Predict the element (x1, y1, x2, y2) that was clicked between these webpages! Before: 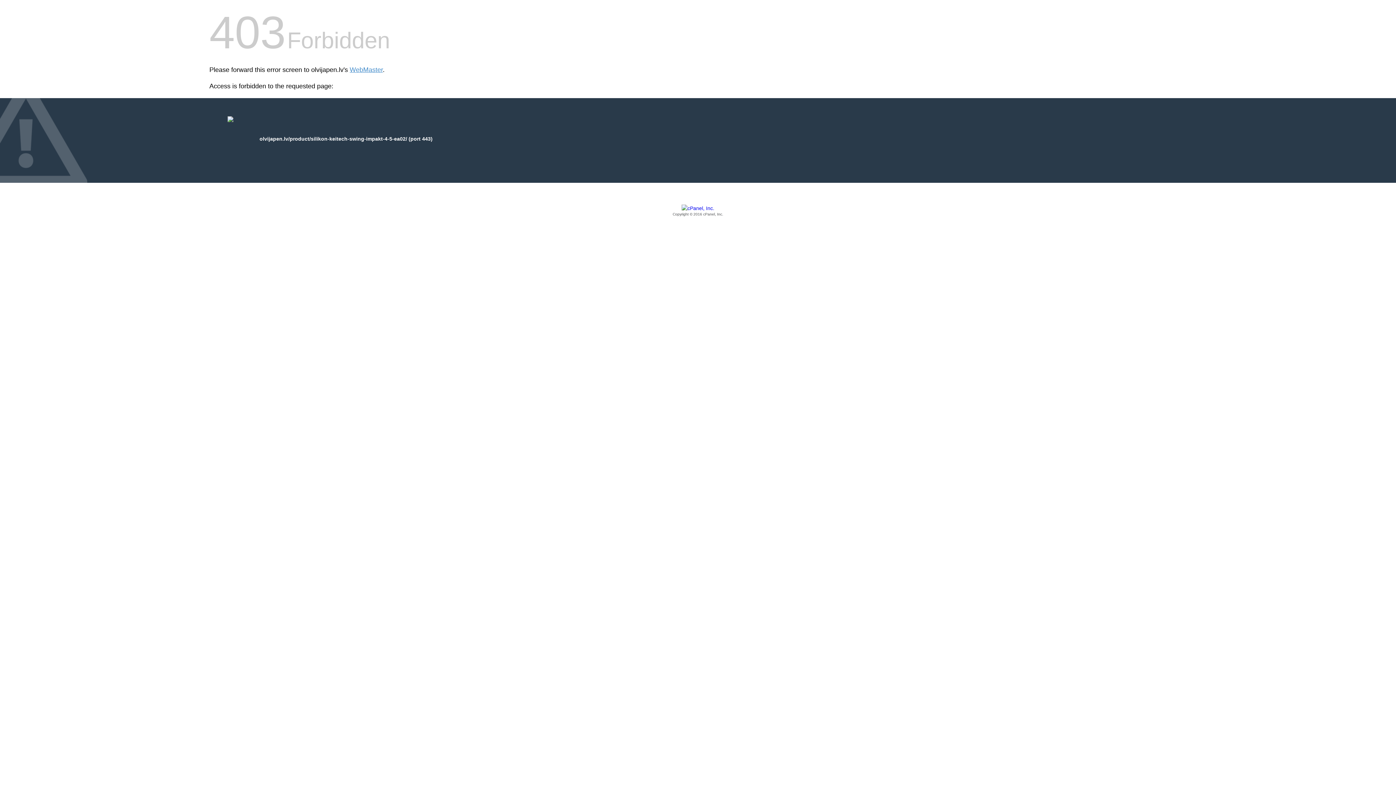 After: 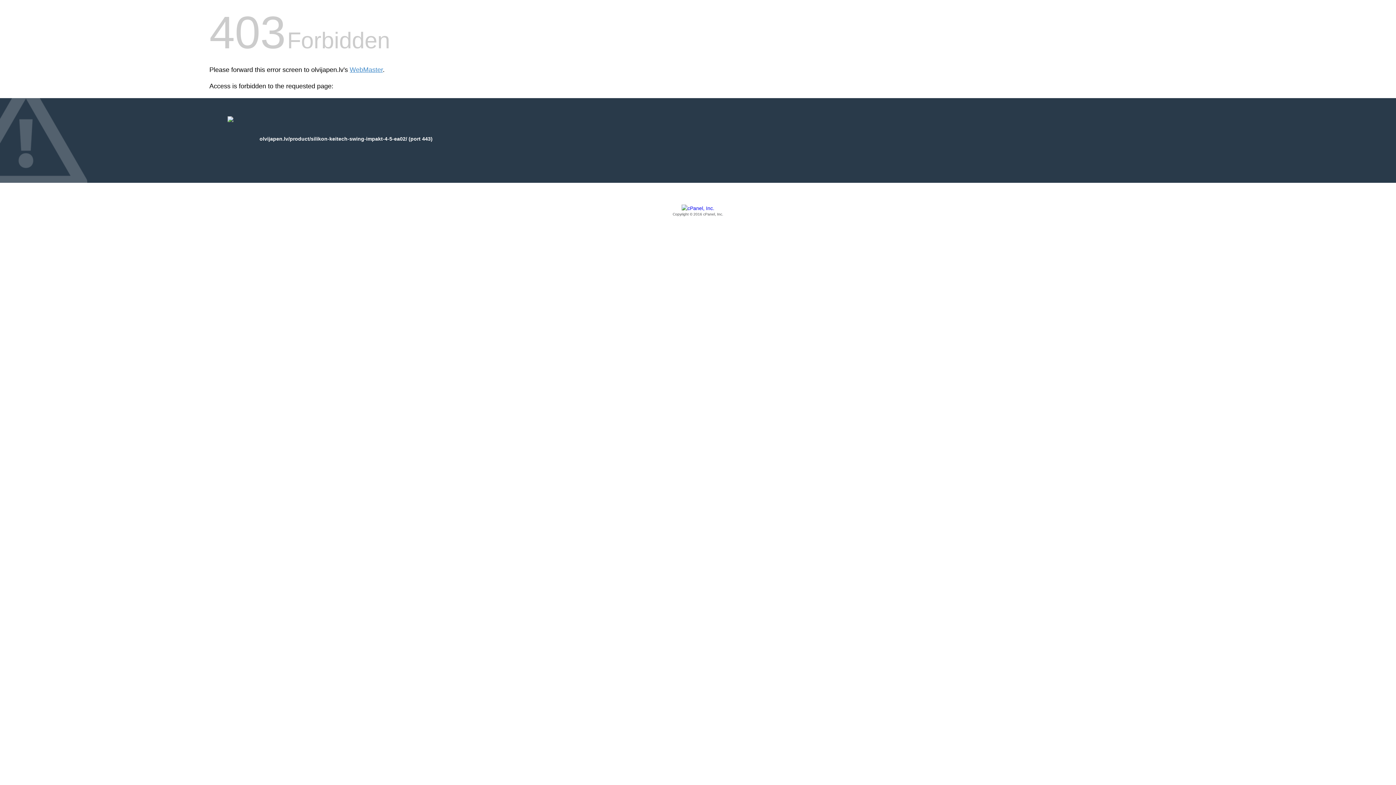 Action: bbox: (209, 205, 1186, 217) label: Copyright © 2016 cPanel, Inc.